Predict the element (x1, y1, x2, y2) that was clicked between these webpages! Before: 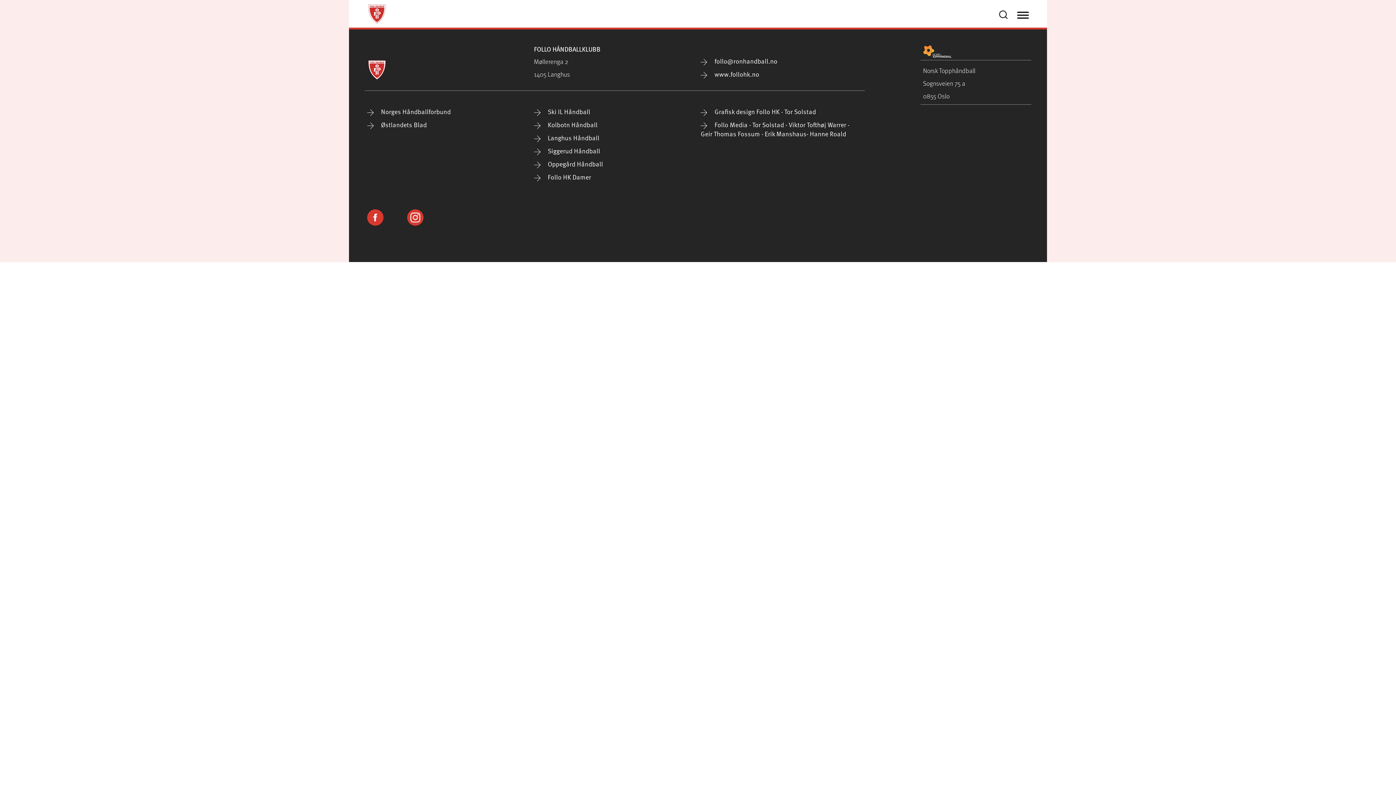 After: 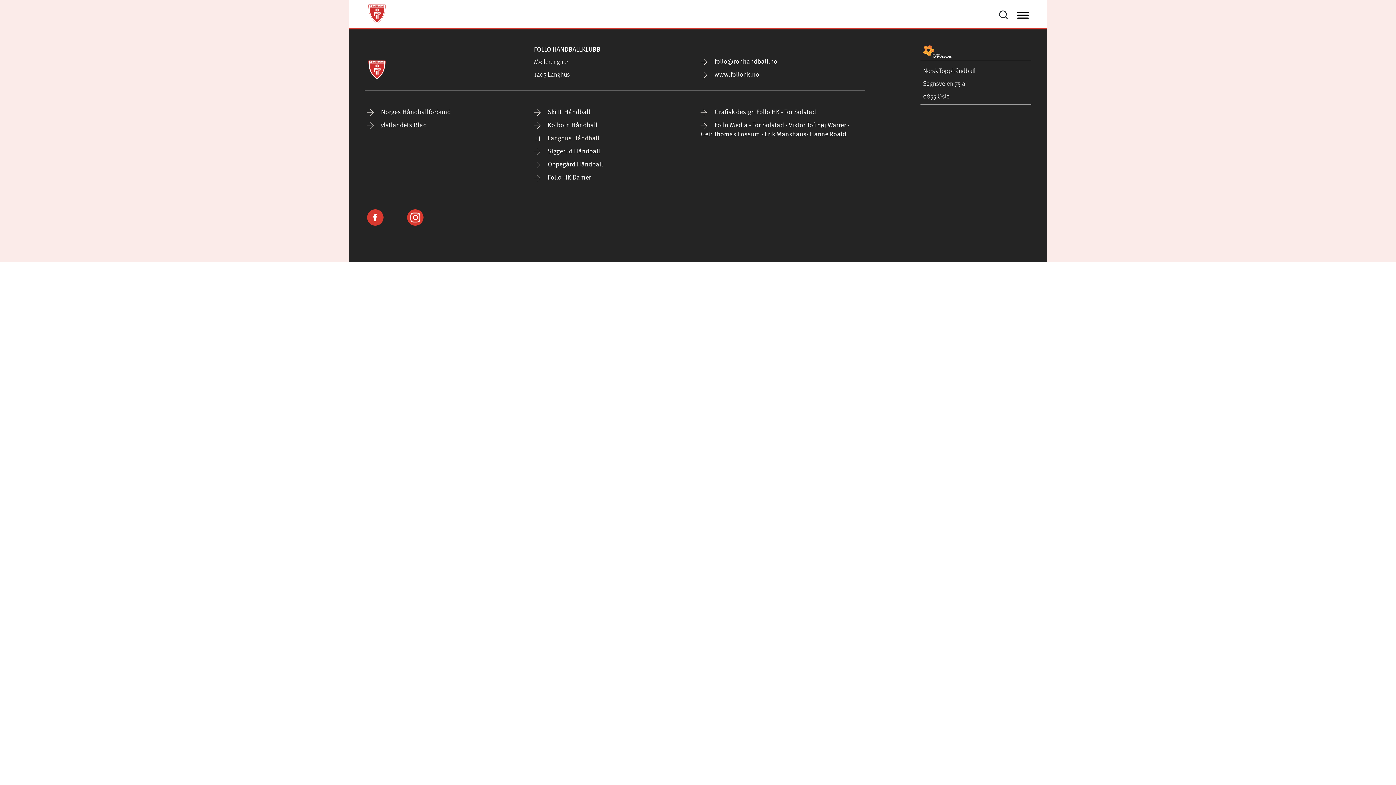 Action: label:  Langhus Håndball bbox: (534, 133, 599, 142)